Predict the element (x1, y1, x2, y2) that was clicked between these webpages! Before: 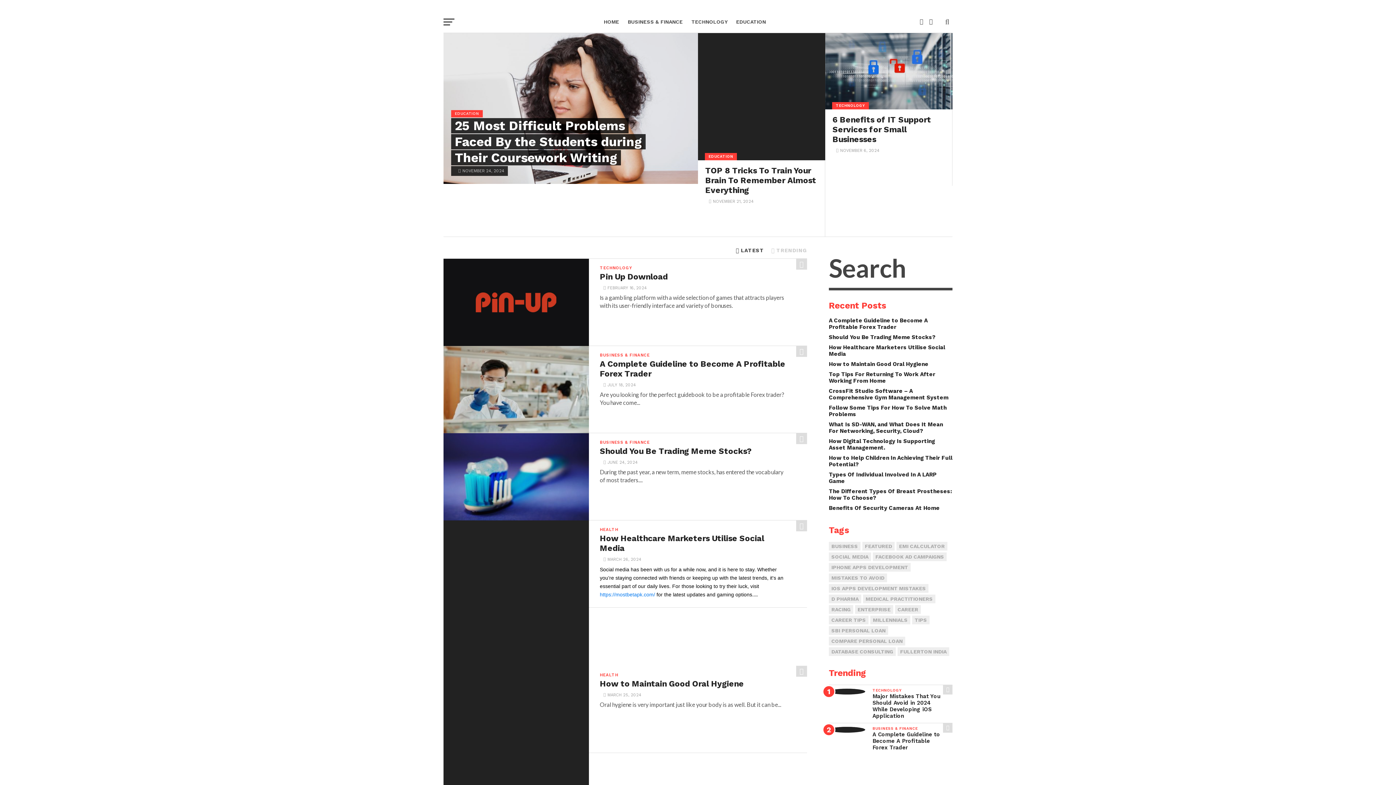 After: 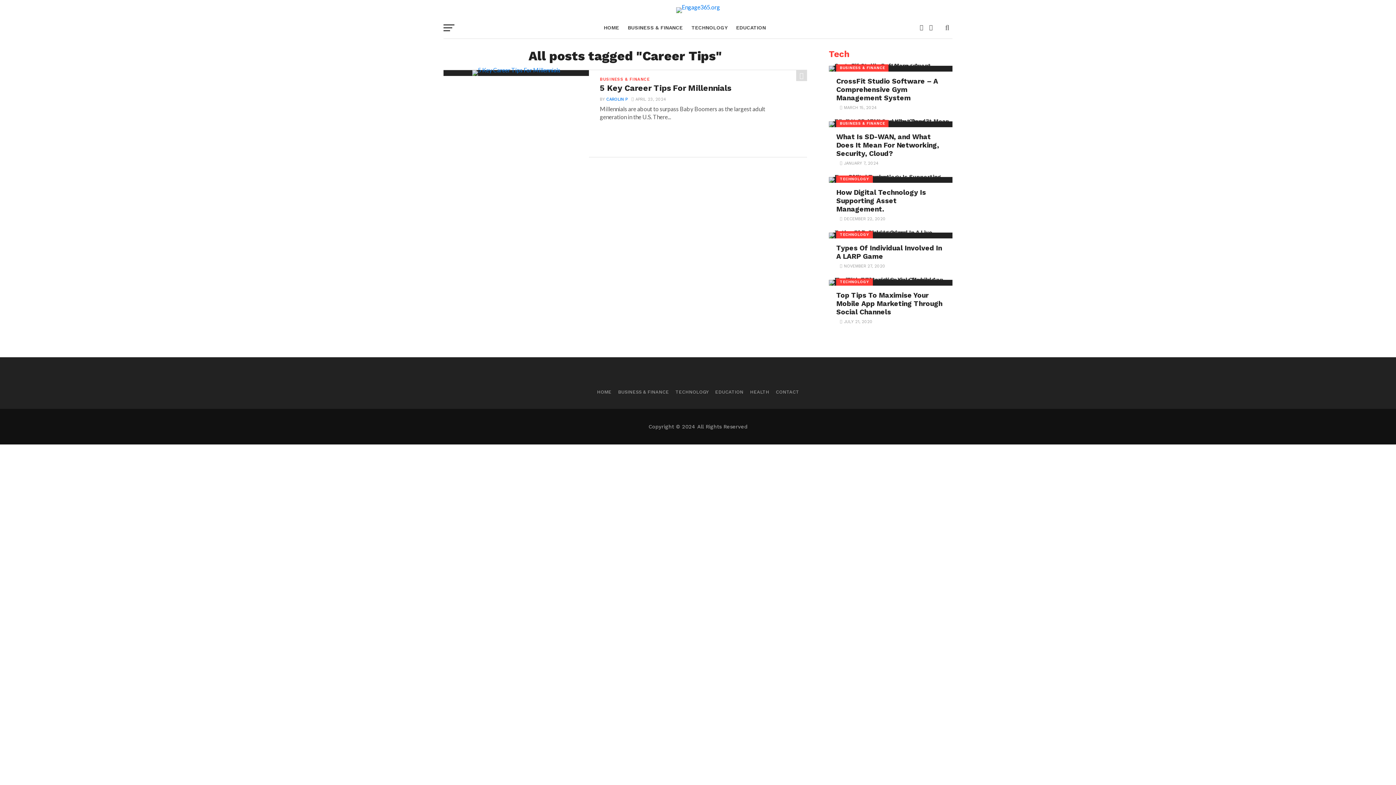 Action: bbox: (829, 615, 868, 624) label: CAREER TIPS